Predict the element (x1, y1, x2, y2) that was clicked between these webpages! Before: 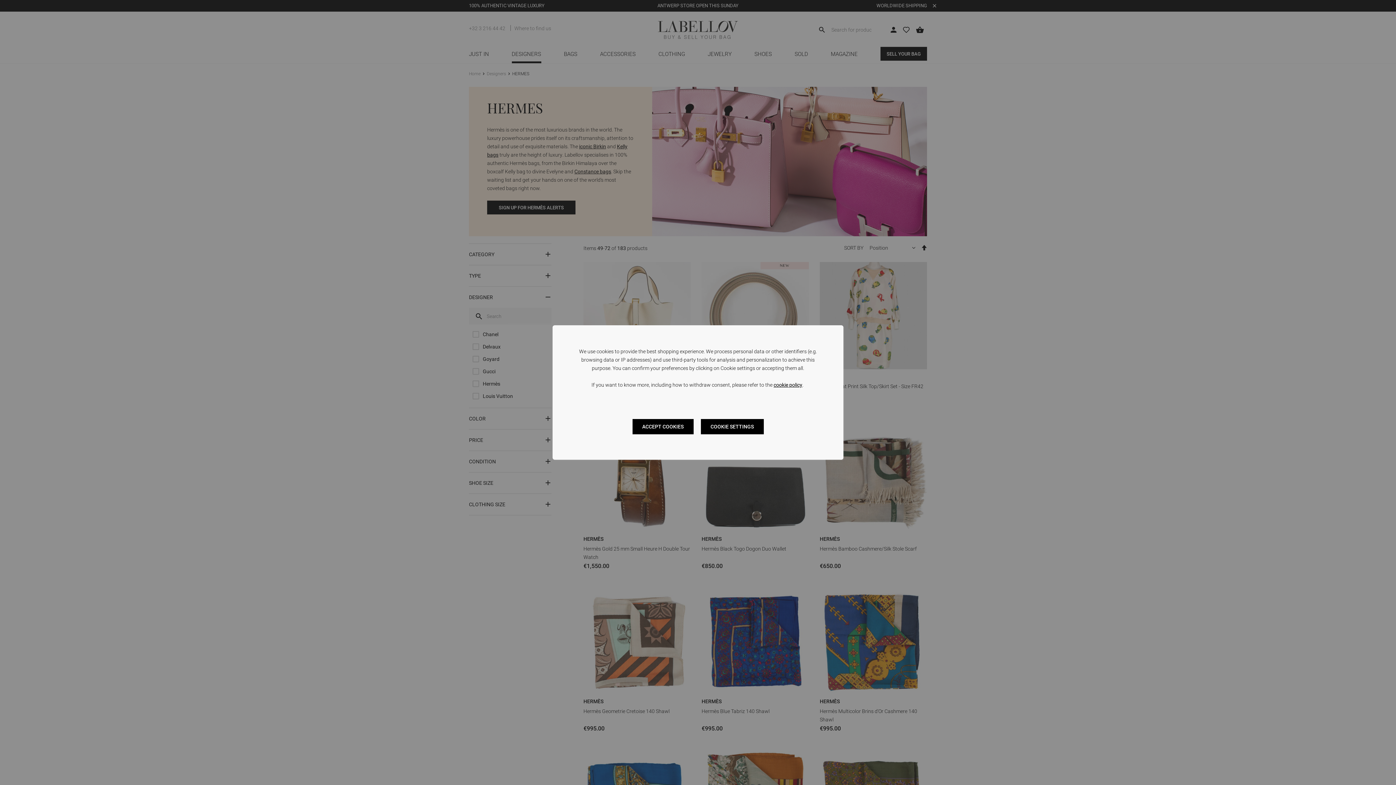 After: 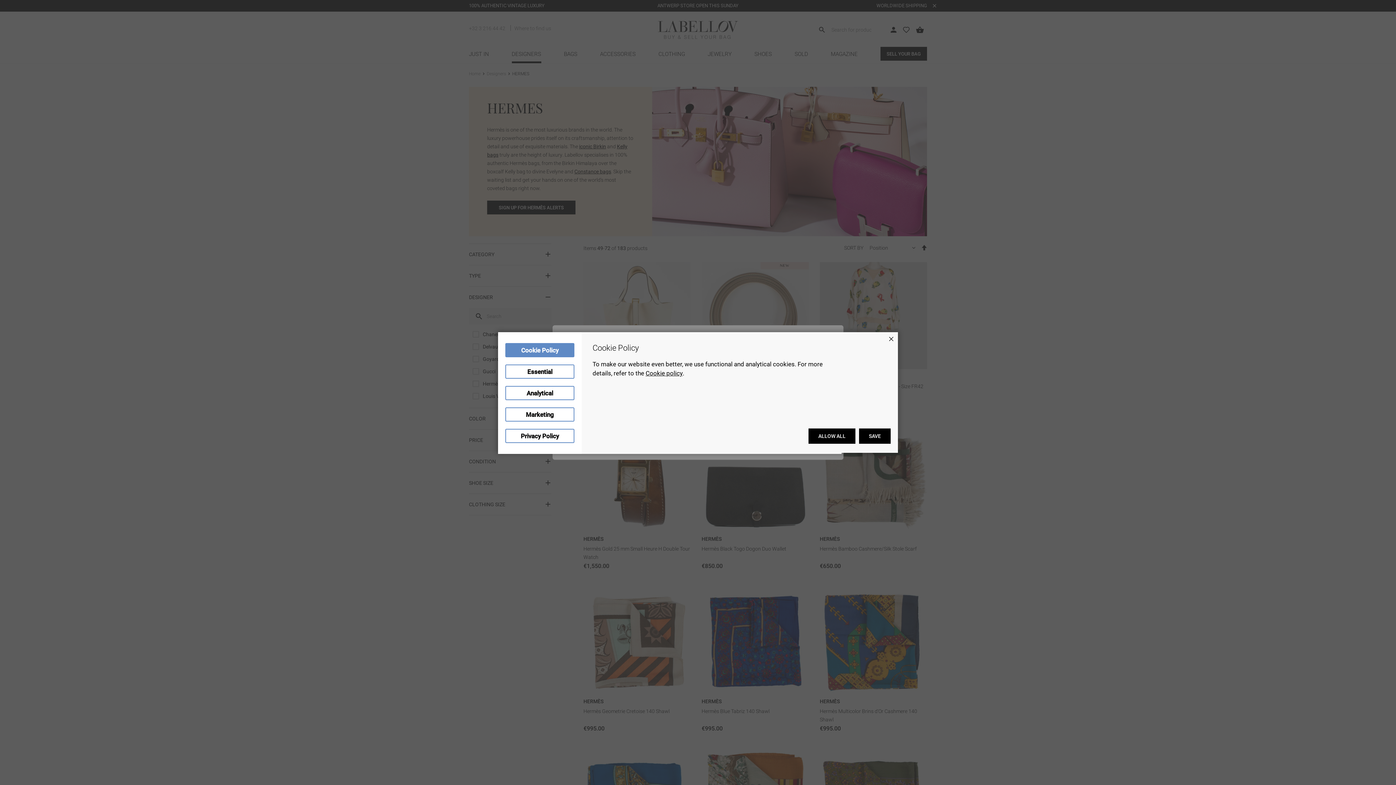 Action: label: COOKIE SETTINGS bbox: (700, 419, 763, 434)